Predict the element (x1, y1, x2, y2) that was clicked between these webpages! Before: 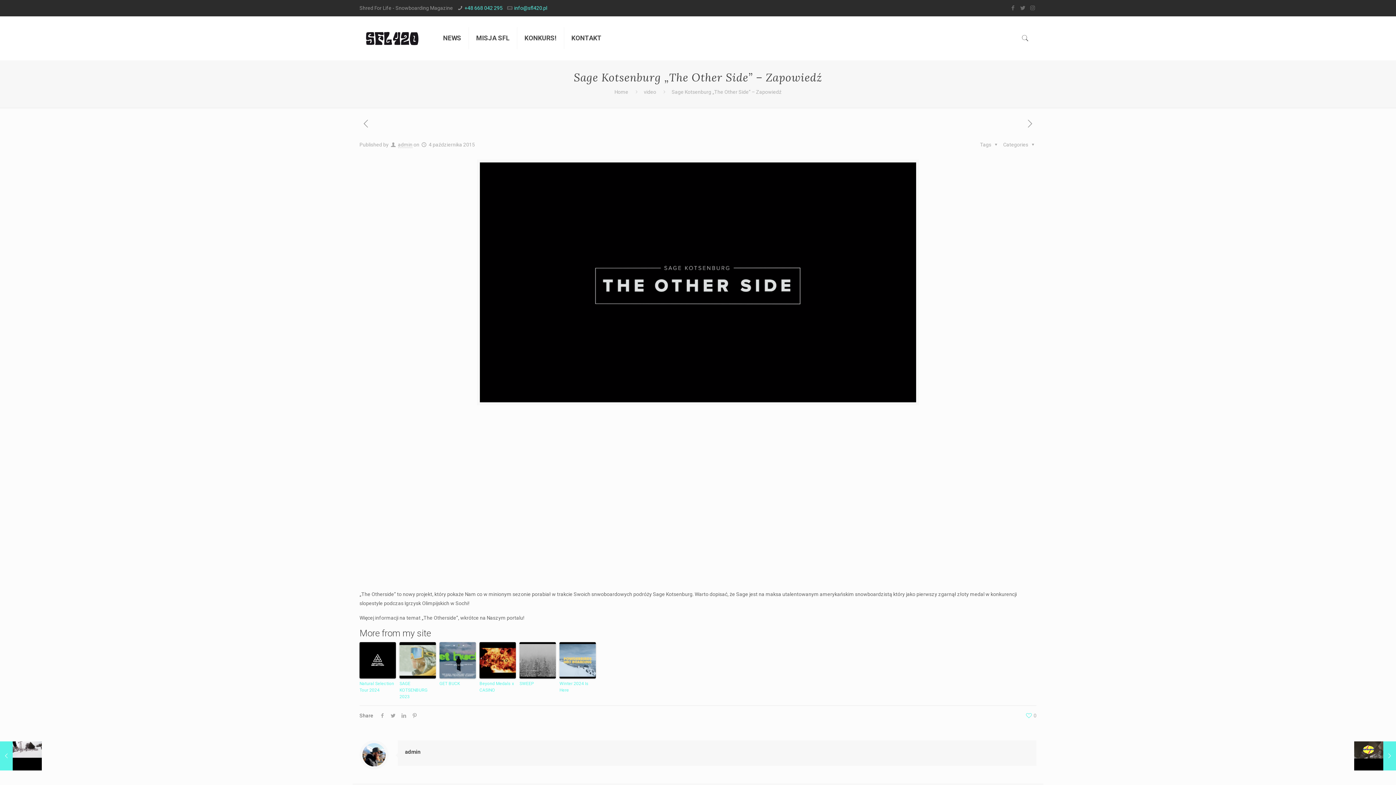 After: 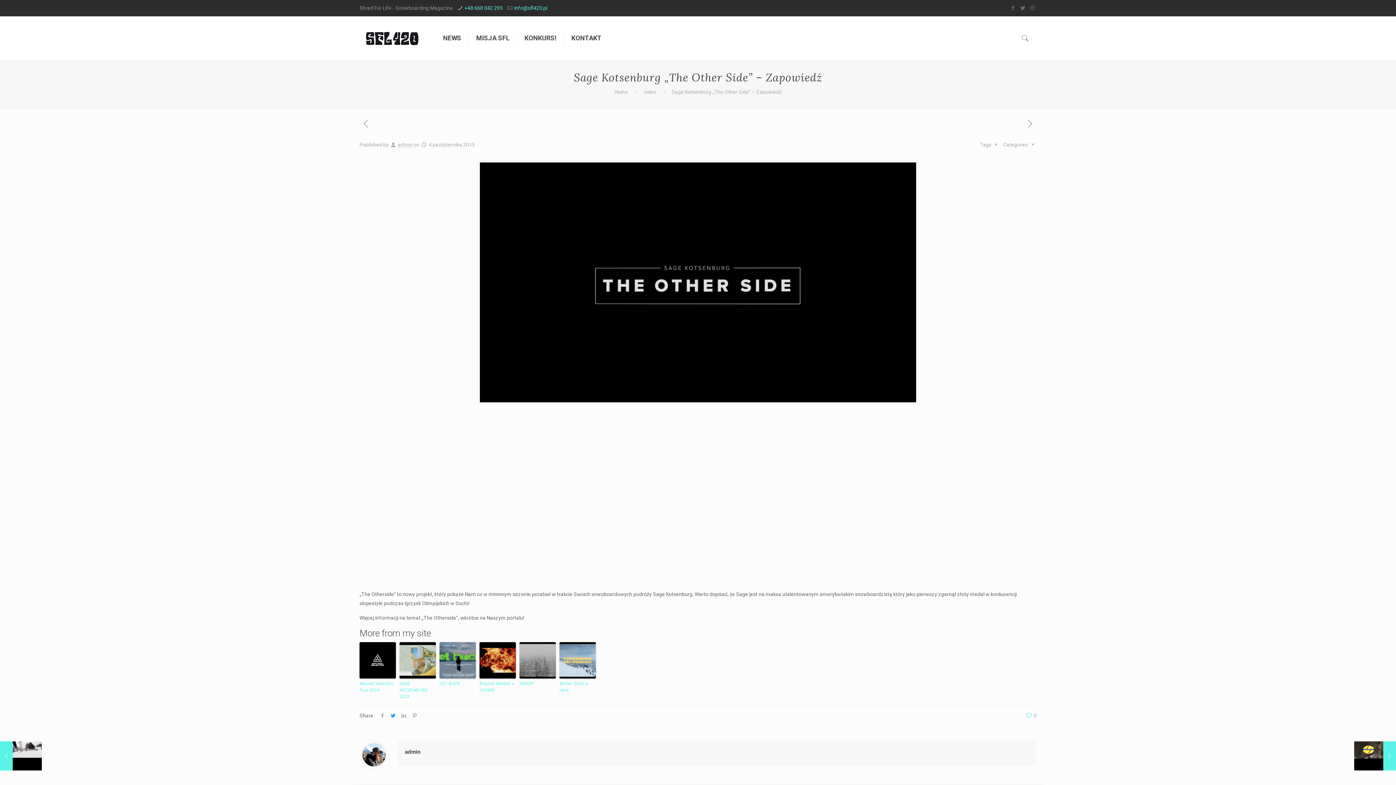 Action: bbox: (387, 712, 398, 718)